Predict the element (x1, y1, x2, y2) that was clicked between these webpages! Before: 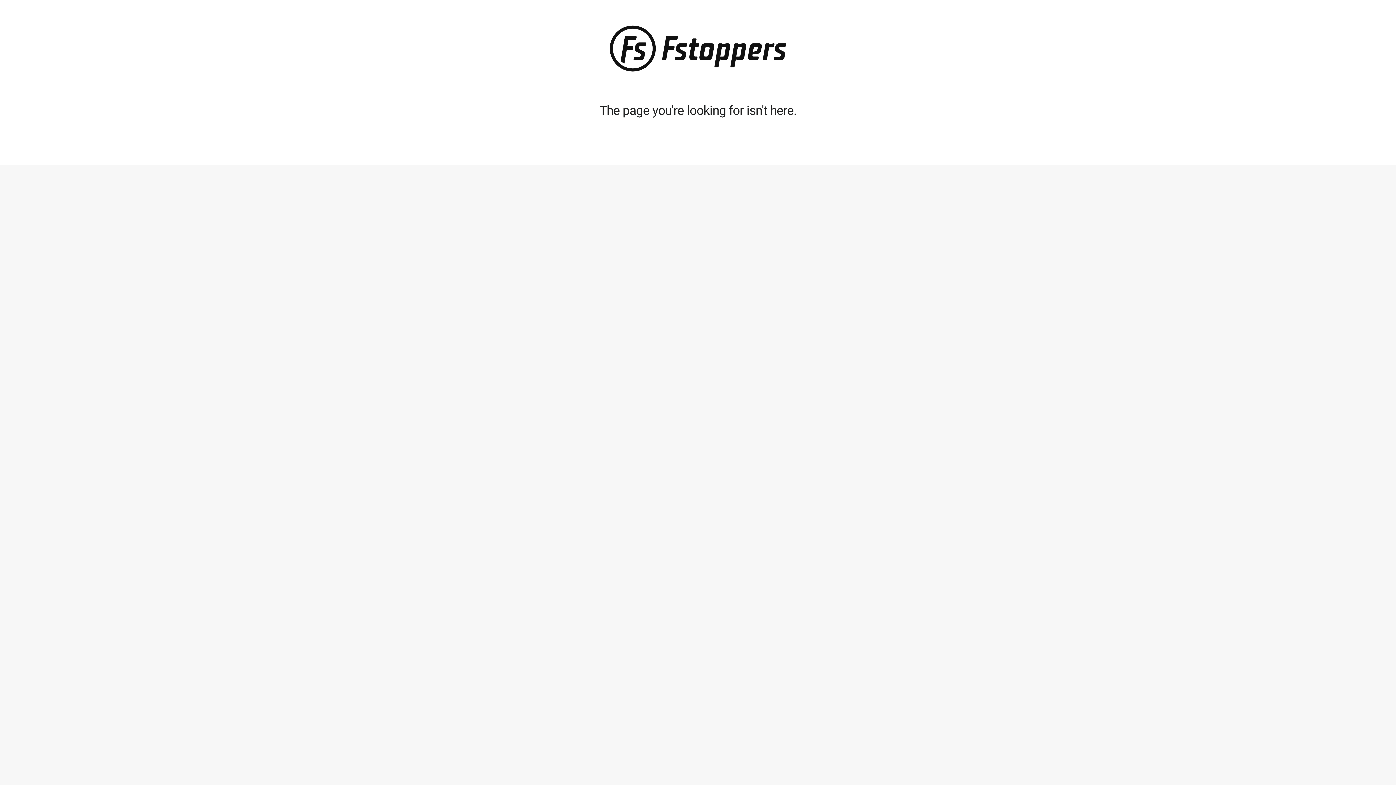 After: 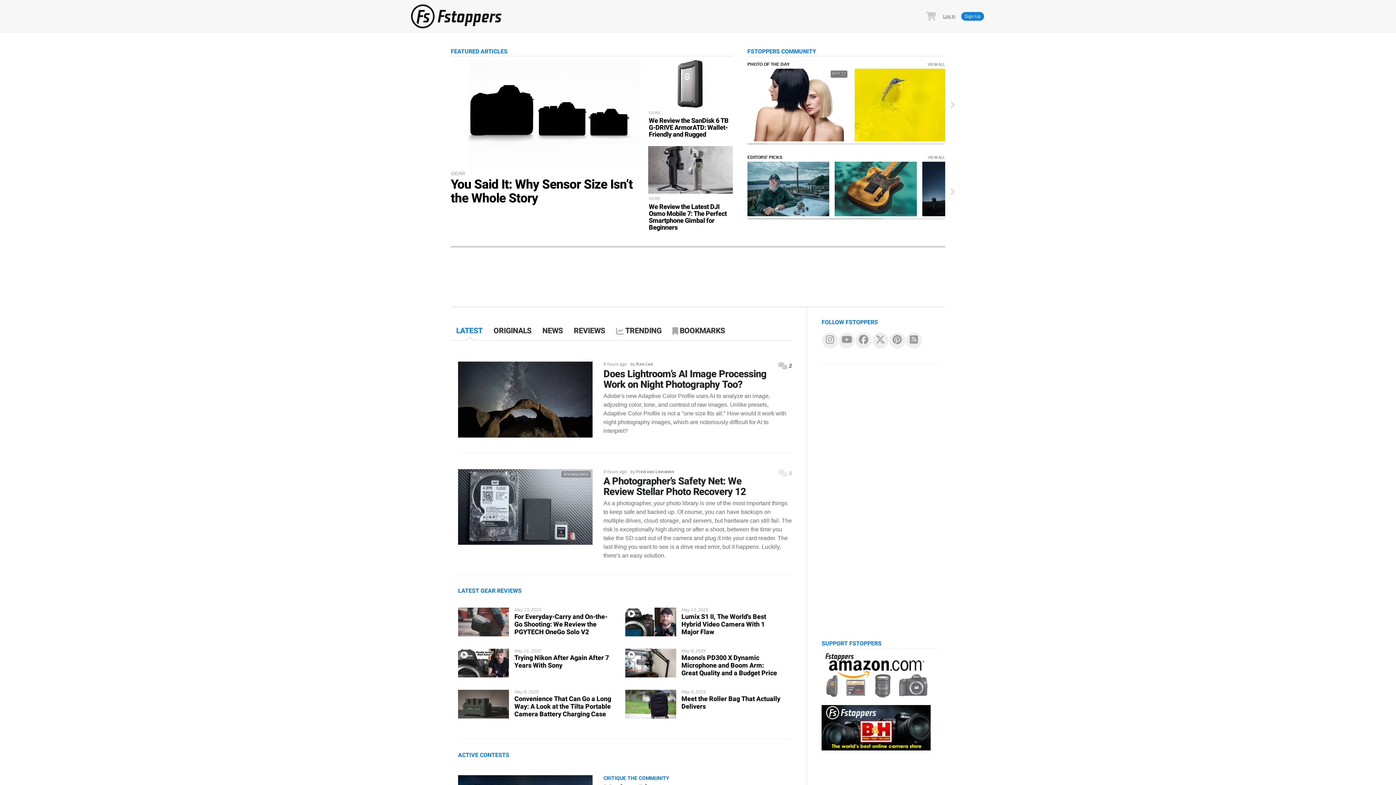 Action: bbox: (609, 66, 786, 74)